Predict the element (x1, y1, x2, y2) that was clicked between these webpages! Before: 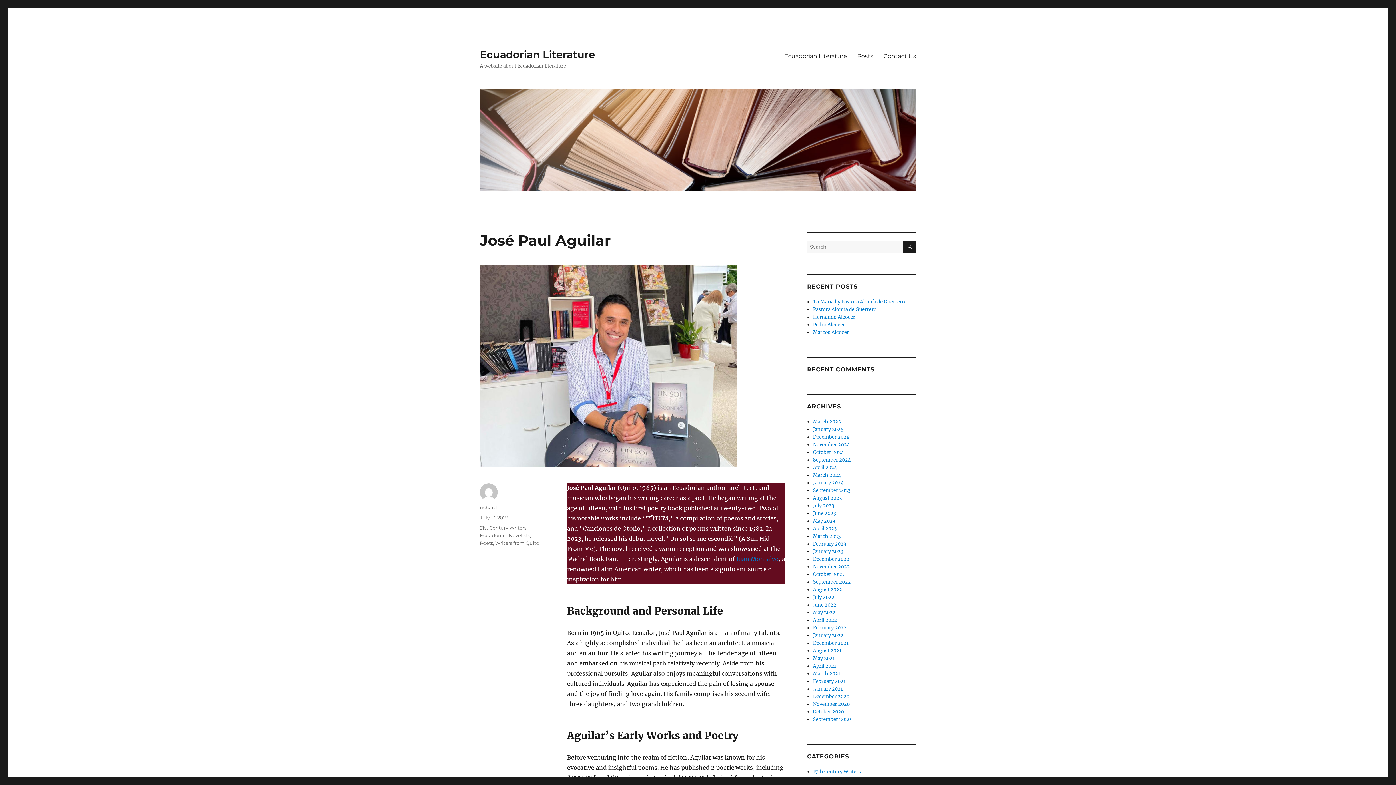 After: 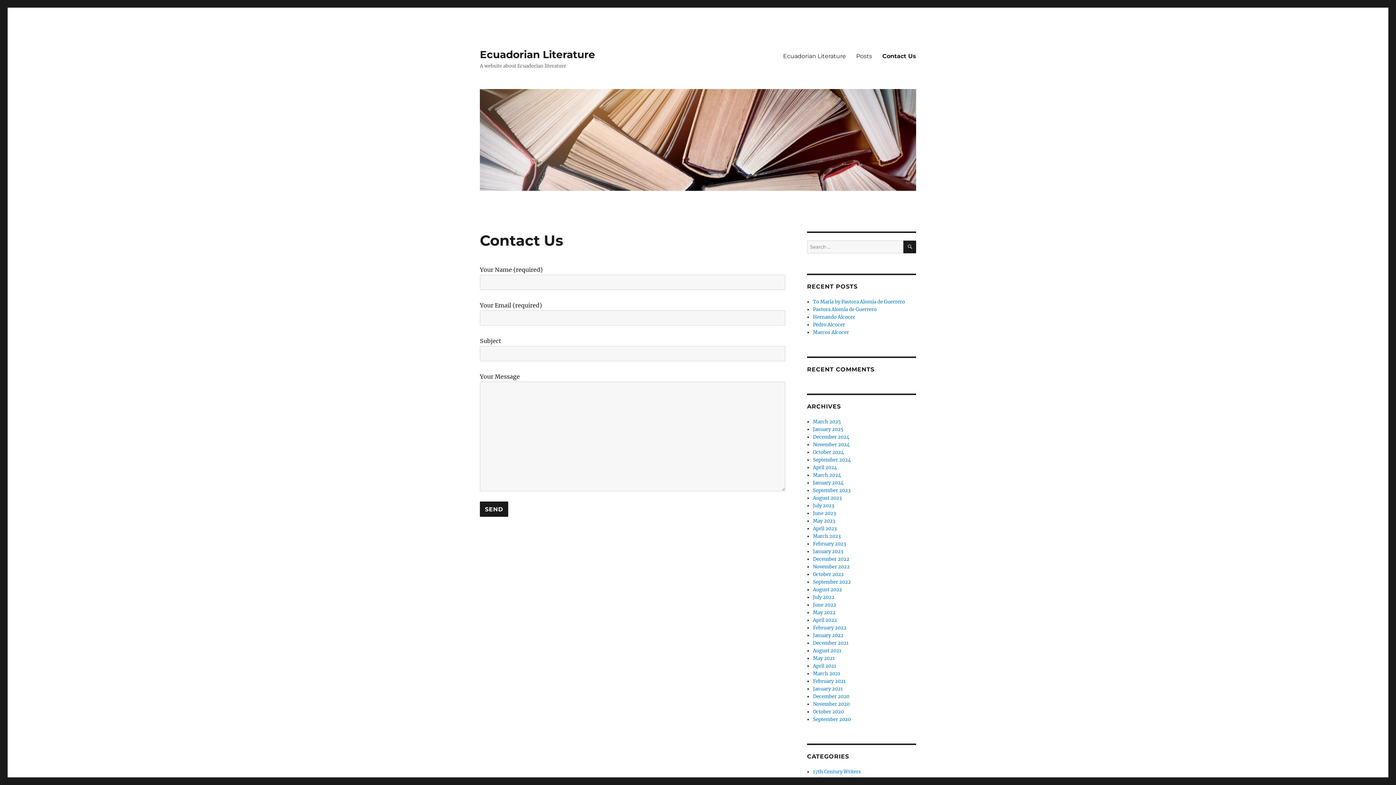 Action: bbox: (878, 48, 921, 63) label: Contact Us